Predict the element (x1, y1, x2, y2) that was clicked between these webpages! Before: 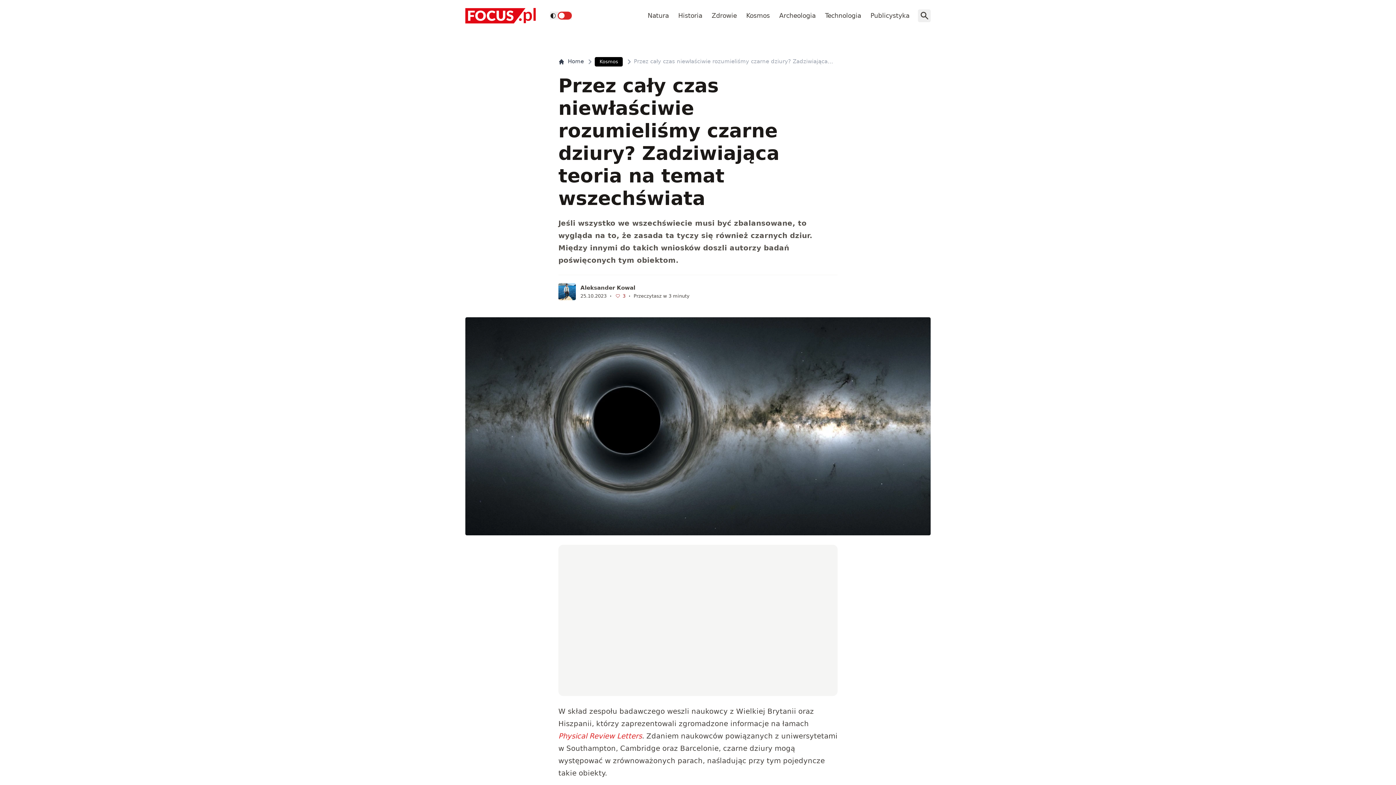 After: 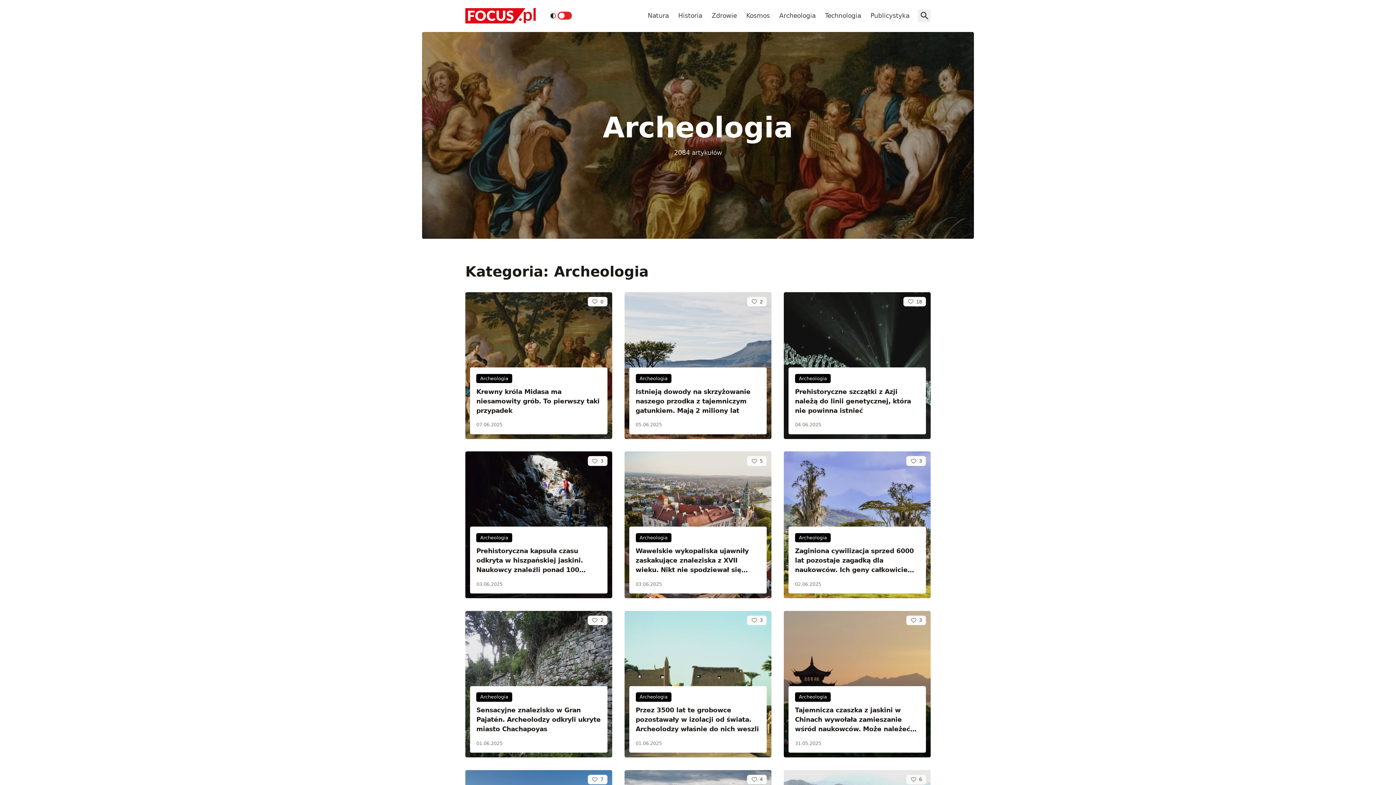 Action: bbox: (775, 7, 819, 23) label: Archeologia